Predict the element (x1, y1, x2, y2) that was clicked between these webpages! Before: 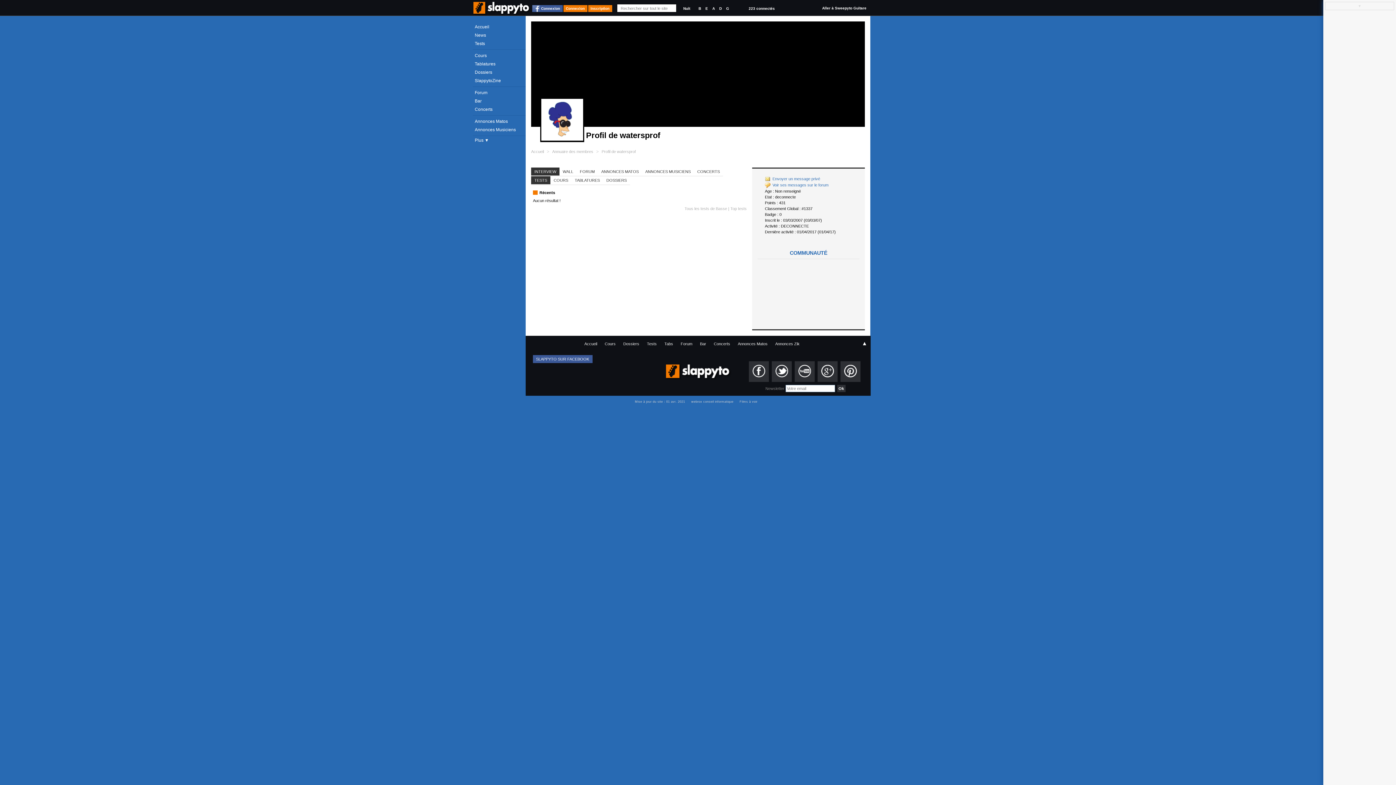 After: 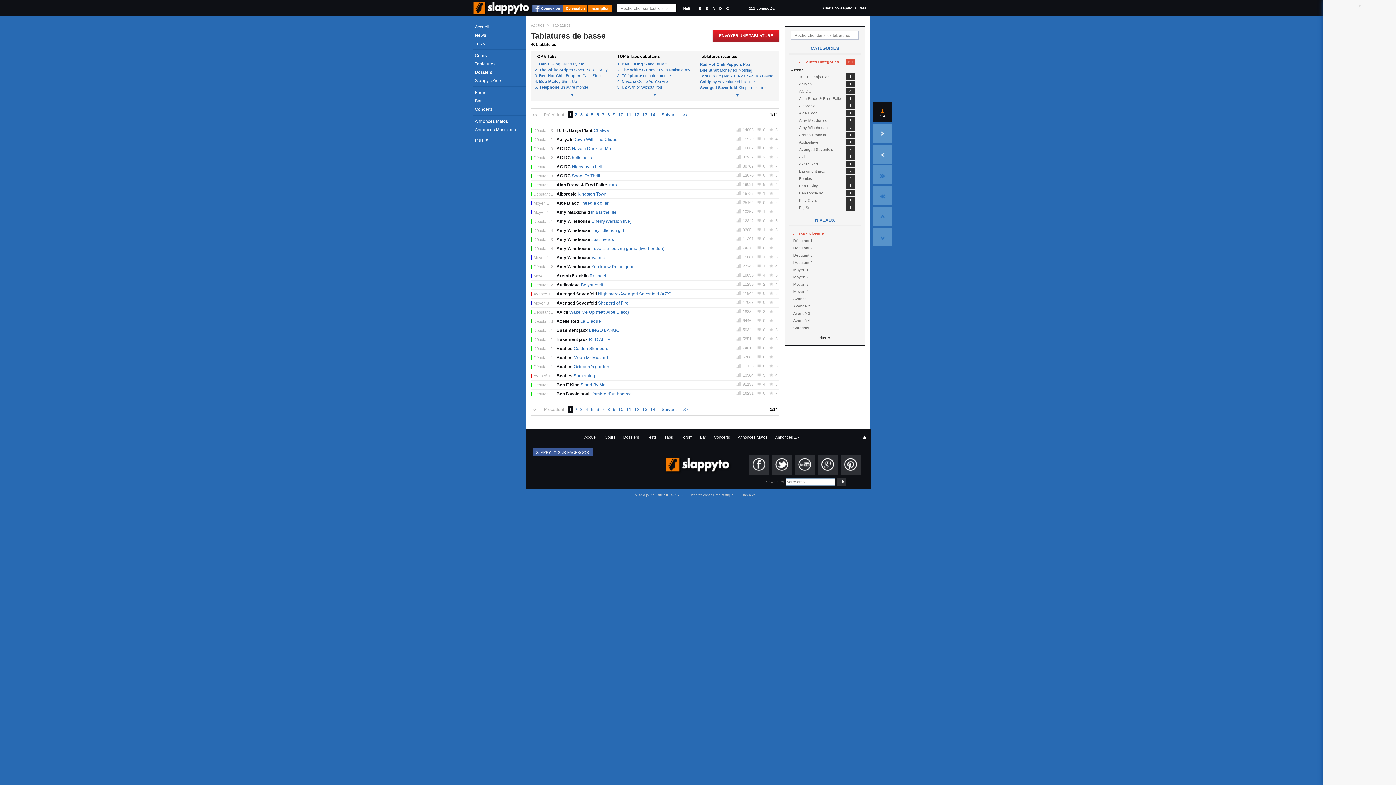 Action: bbox: (473, 60, 525, 68) label: Tablatures